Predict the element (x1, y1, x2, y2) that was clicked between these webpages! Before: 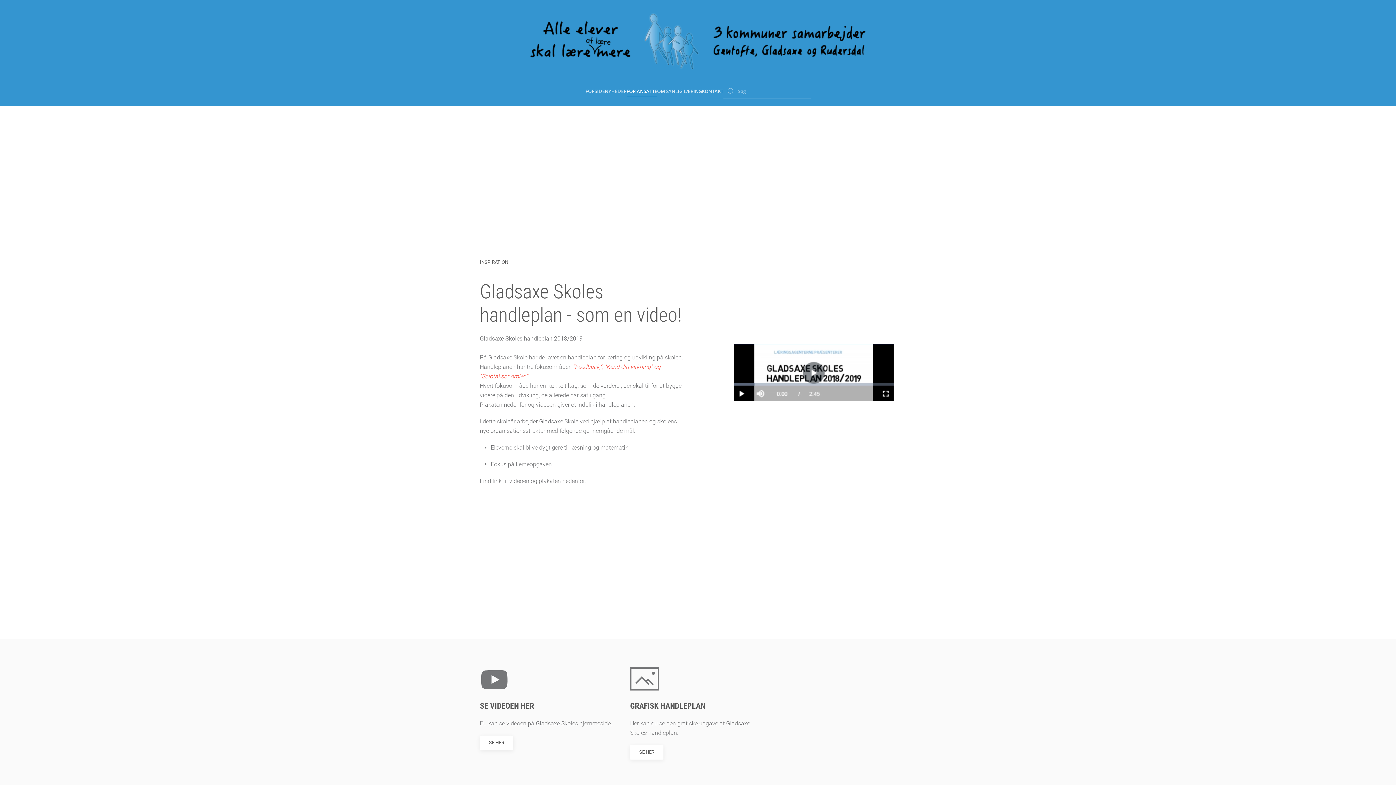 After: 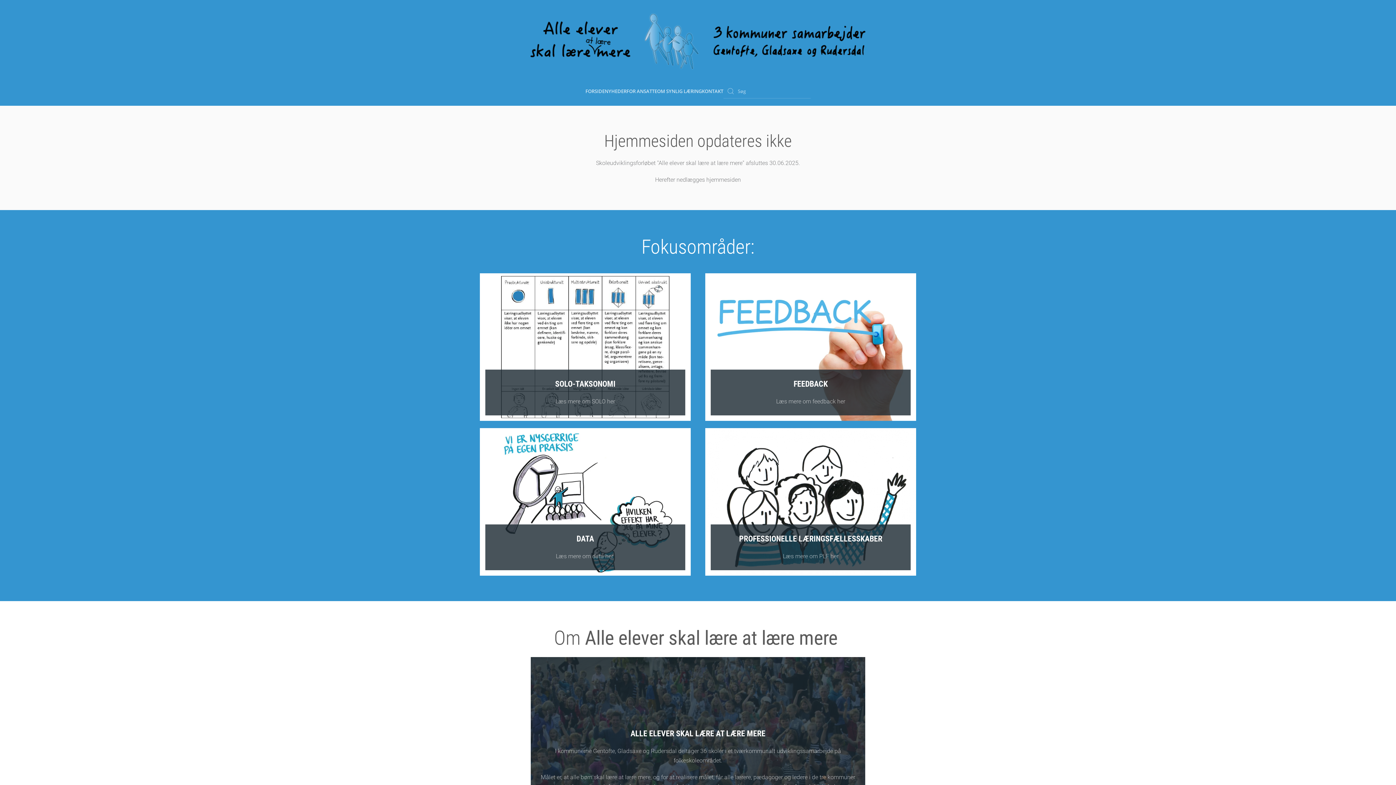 Action: label: Back to home bbox: (349, 35, 1047, 47)